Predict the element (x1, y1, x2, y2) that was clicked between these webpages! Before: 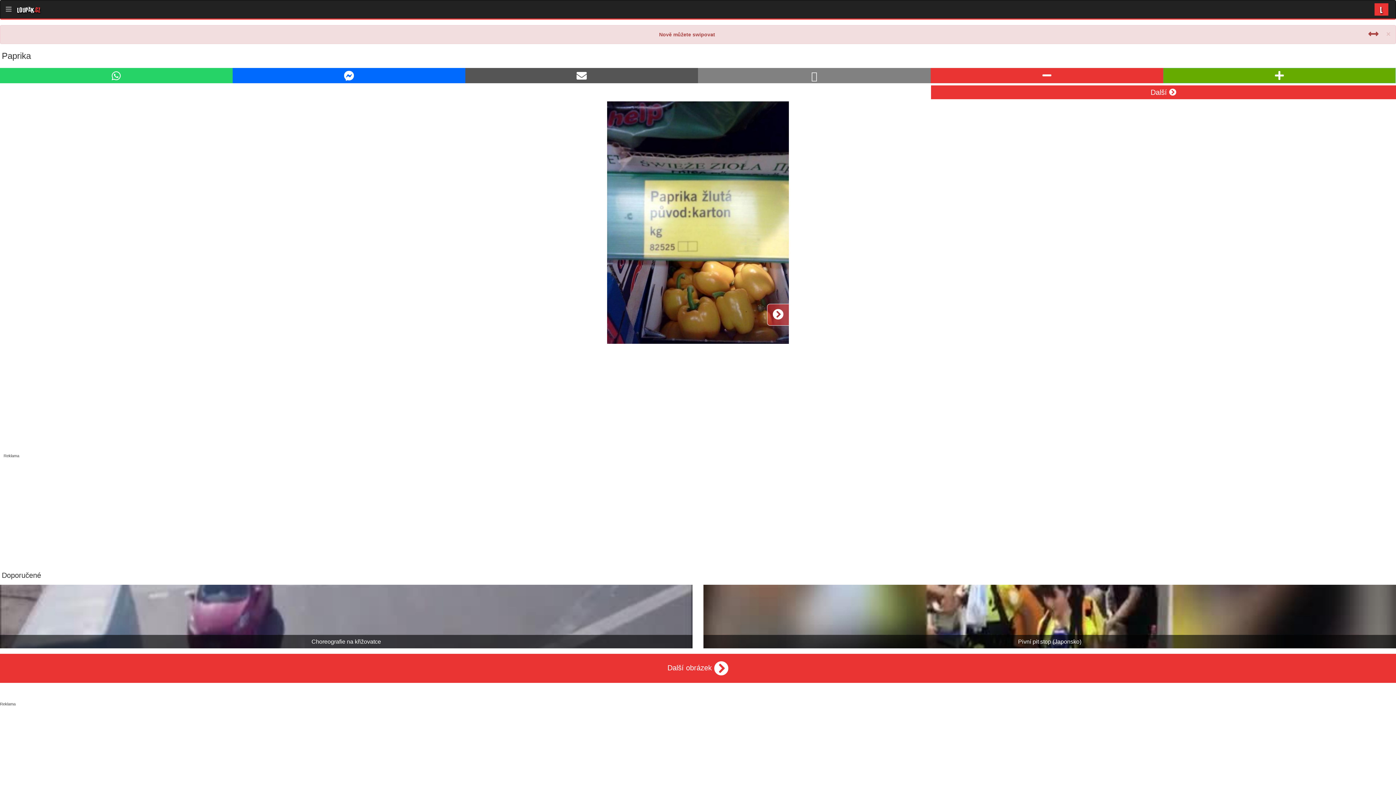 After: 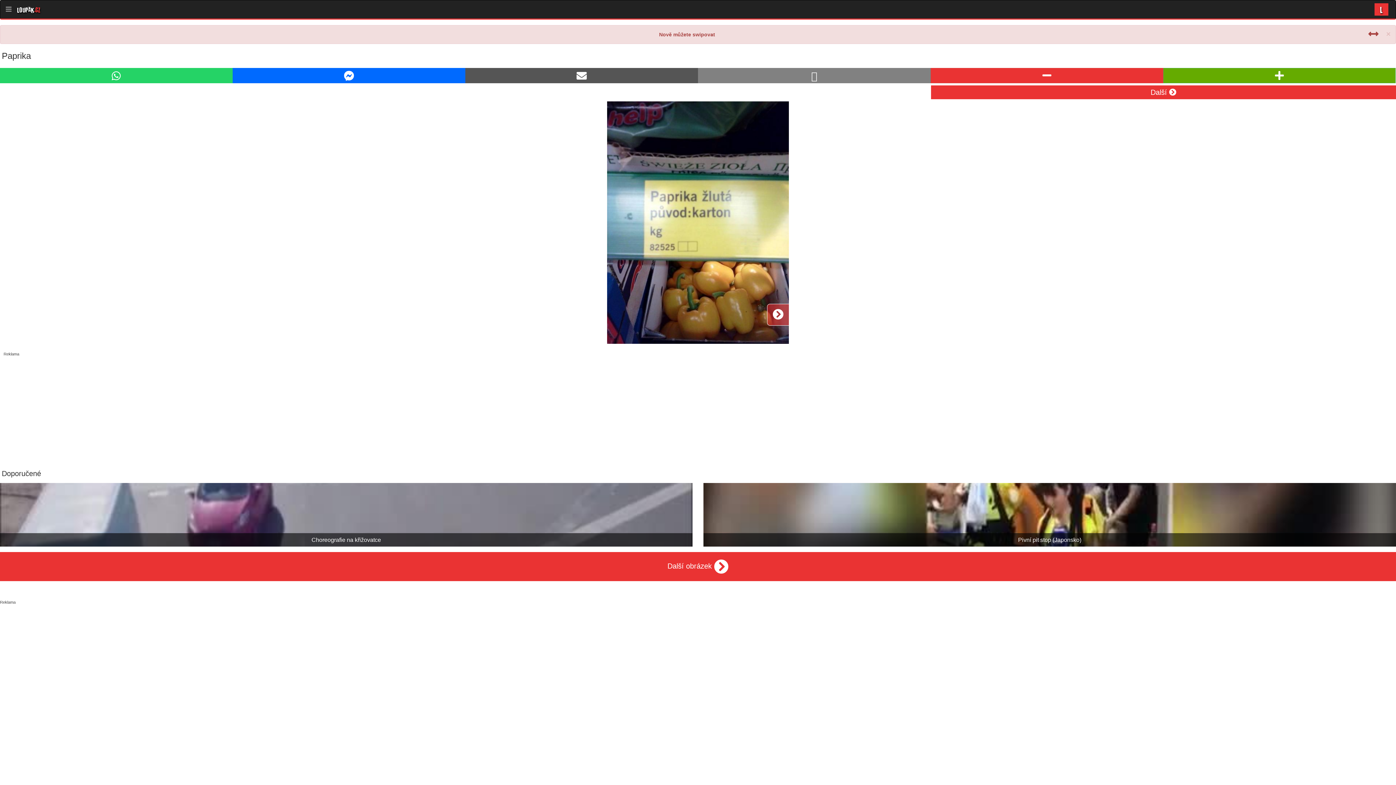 Action: bbox: (111, 68, 120, 83)